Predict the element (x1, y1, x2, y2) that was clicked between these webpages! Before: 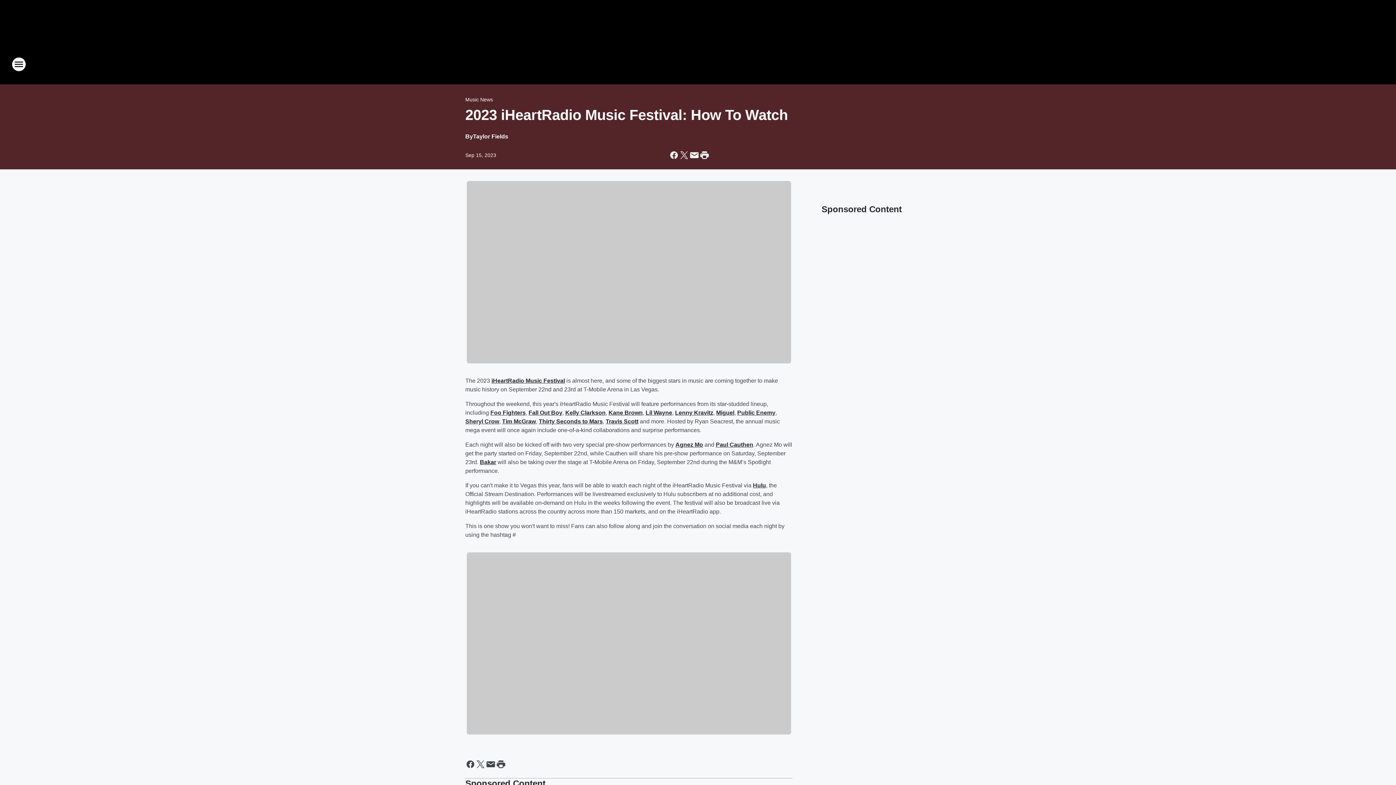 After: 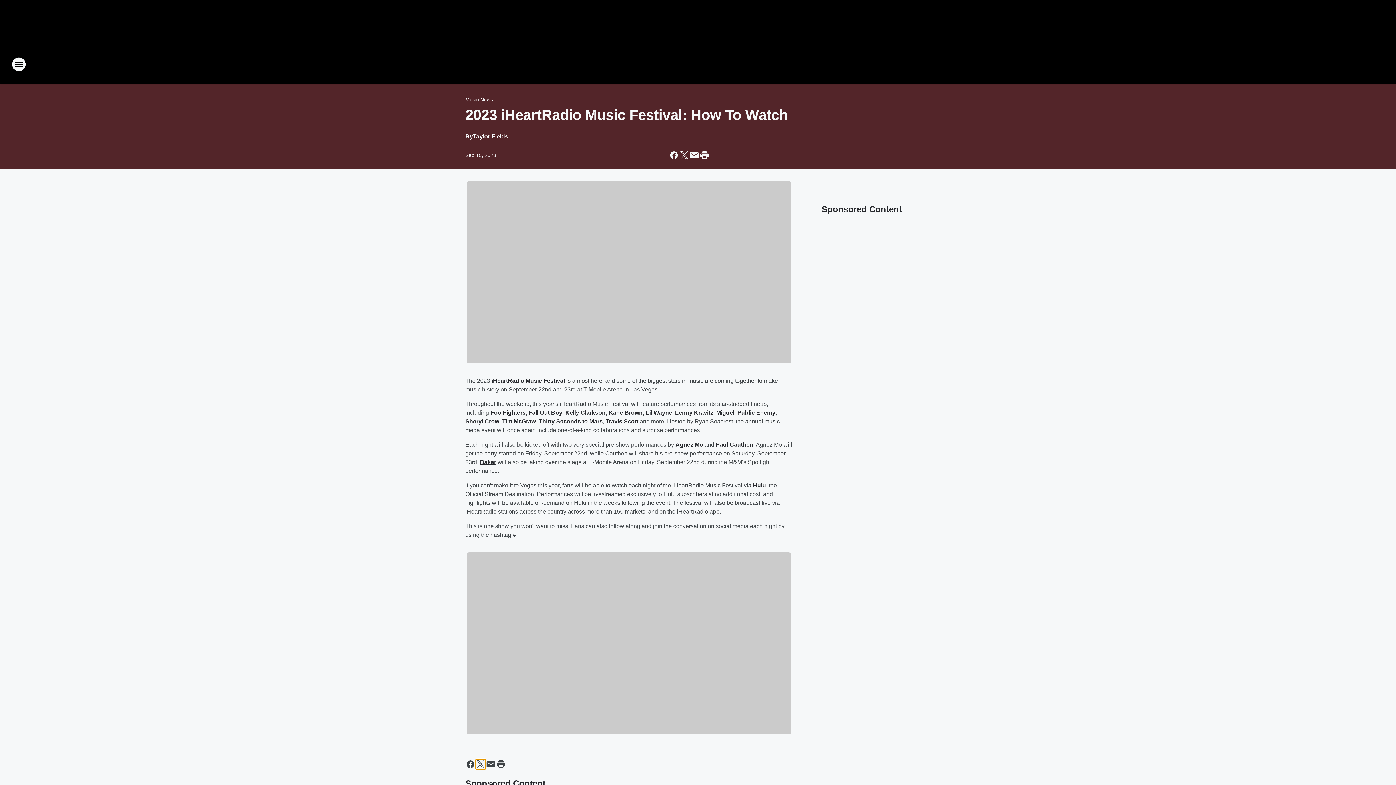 Action: label: Share this page on X bbox: (475, 759, 485, 769)